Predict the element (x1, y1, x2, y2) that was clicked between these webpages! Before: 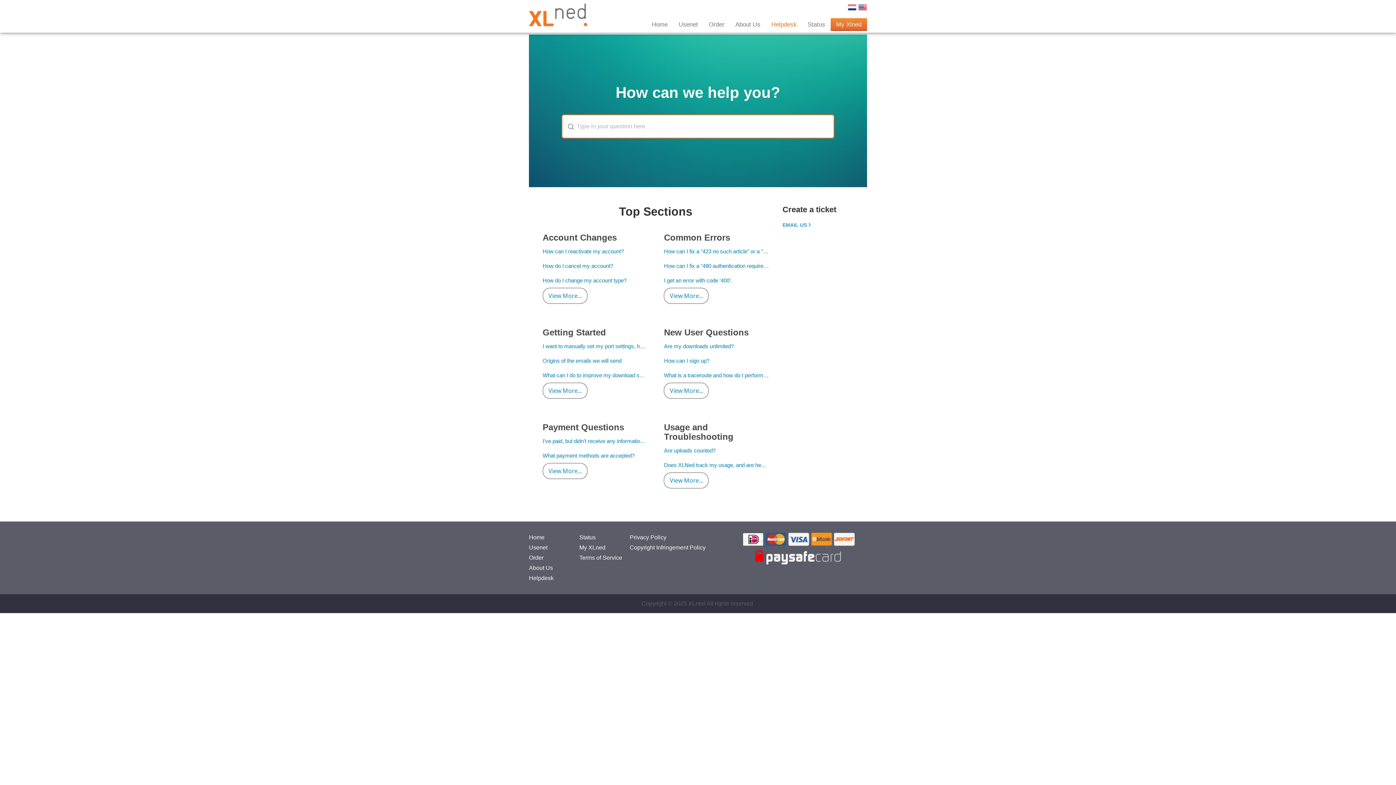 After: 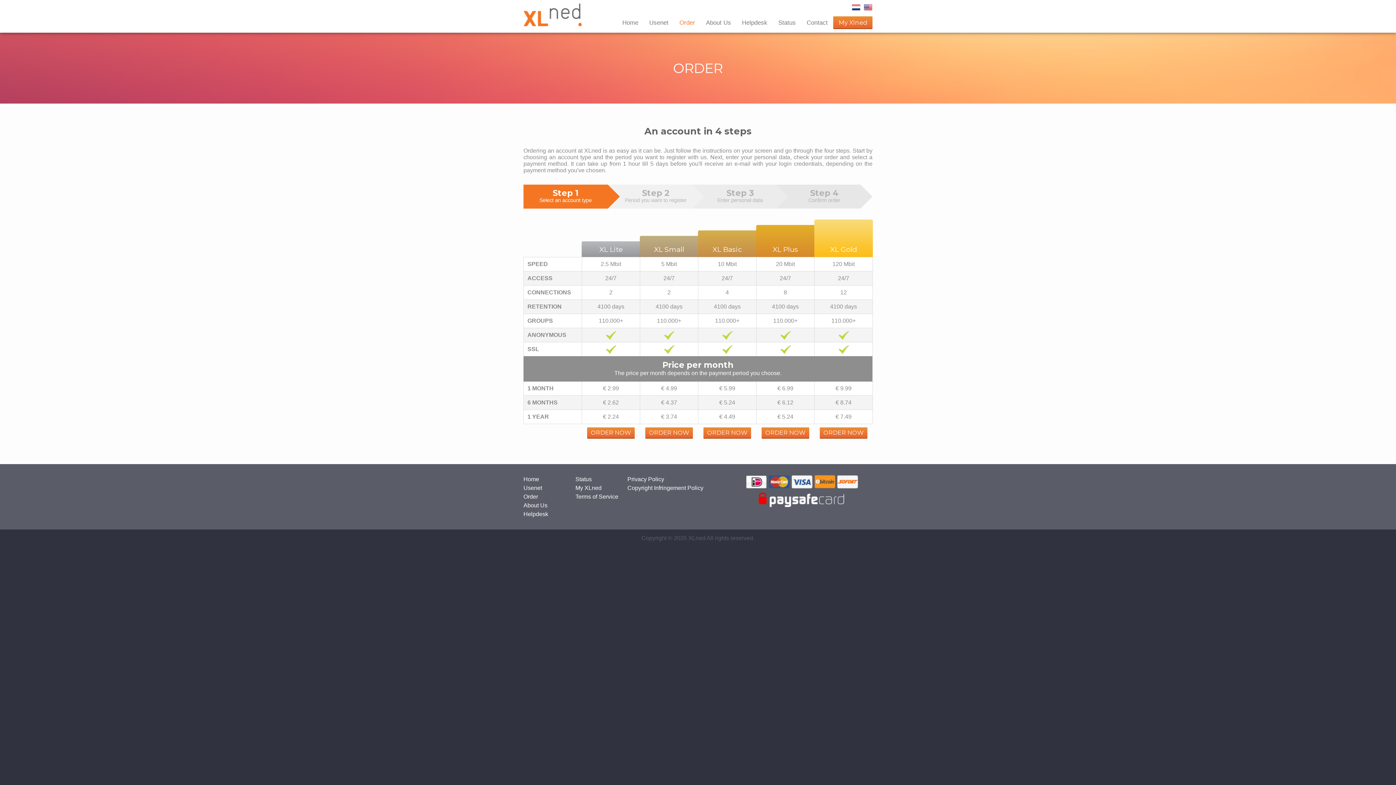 Action: label: Order bbox: (703, 14, 730, 34)